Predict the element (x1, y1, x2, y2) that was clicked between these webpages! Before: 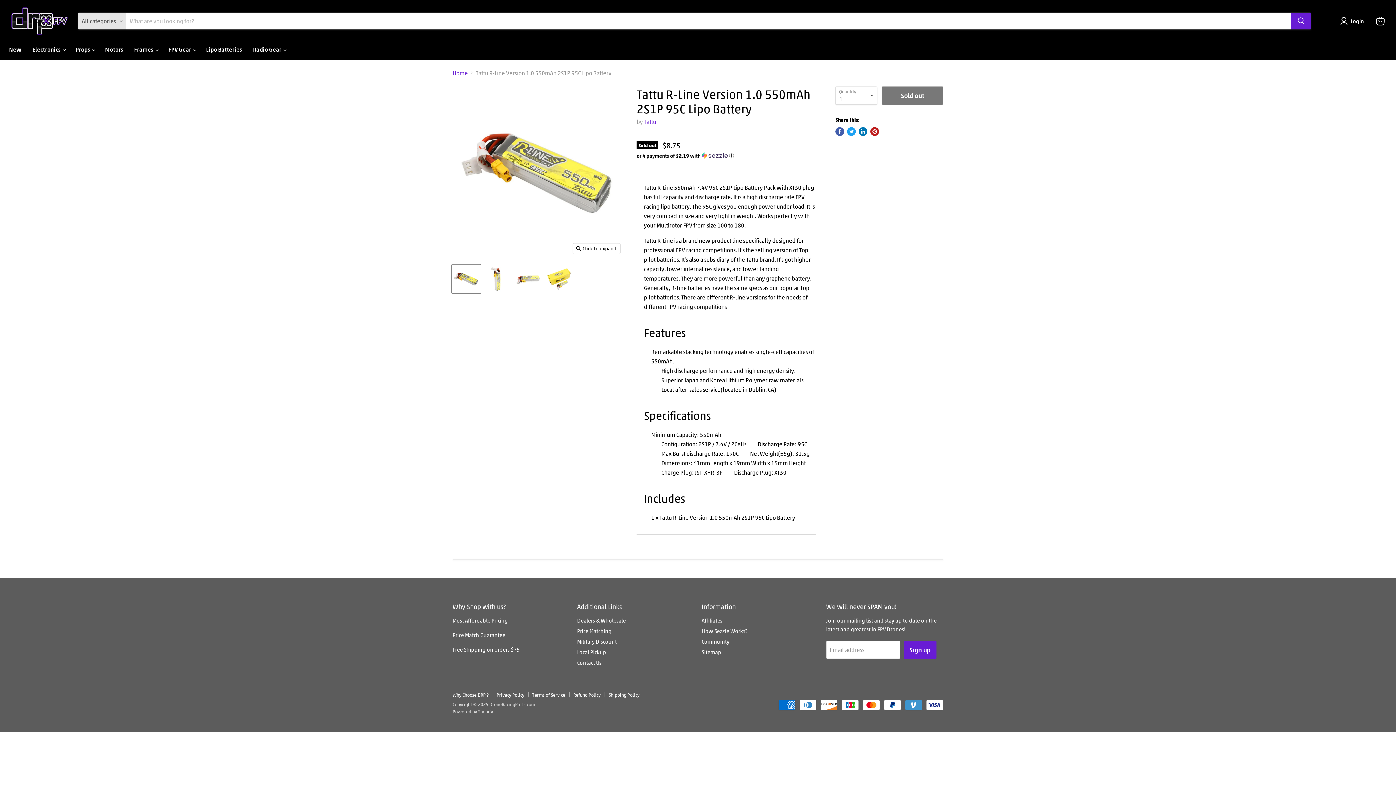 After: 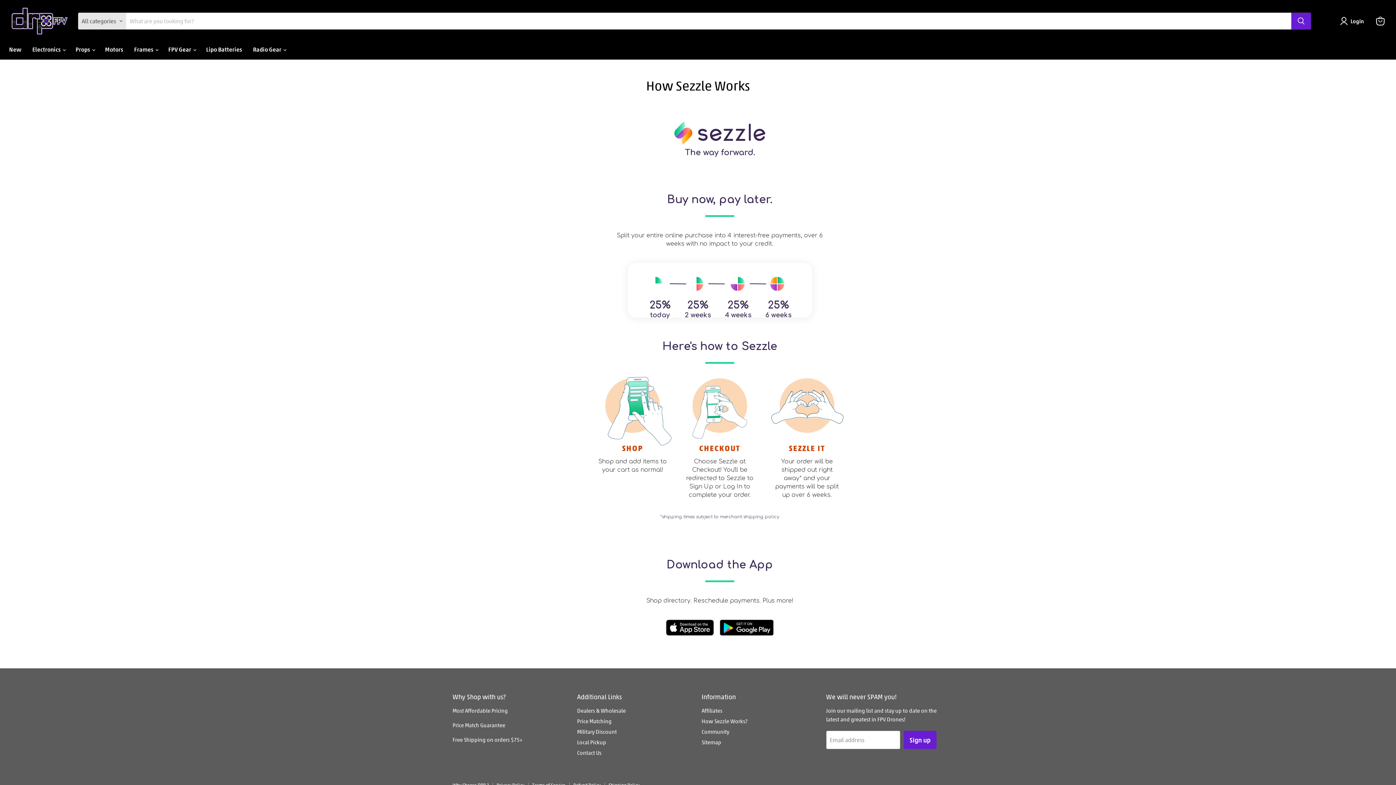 Action: bbox: (701, 627, 747, 634) label: How Sezzle Works?